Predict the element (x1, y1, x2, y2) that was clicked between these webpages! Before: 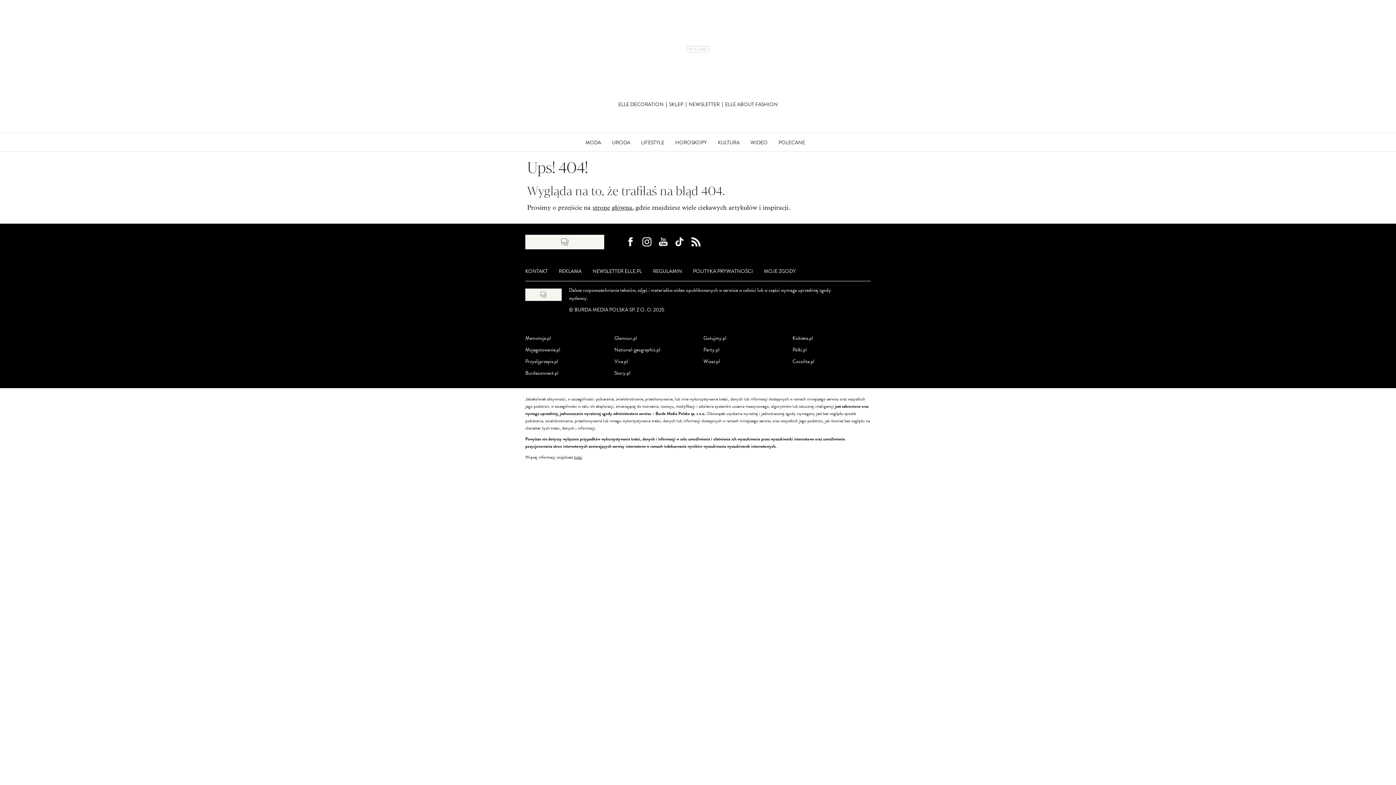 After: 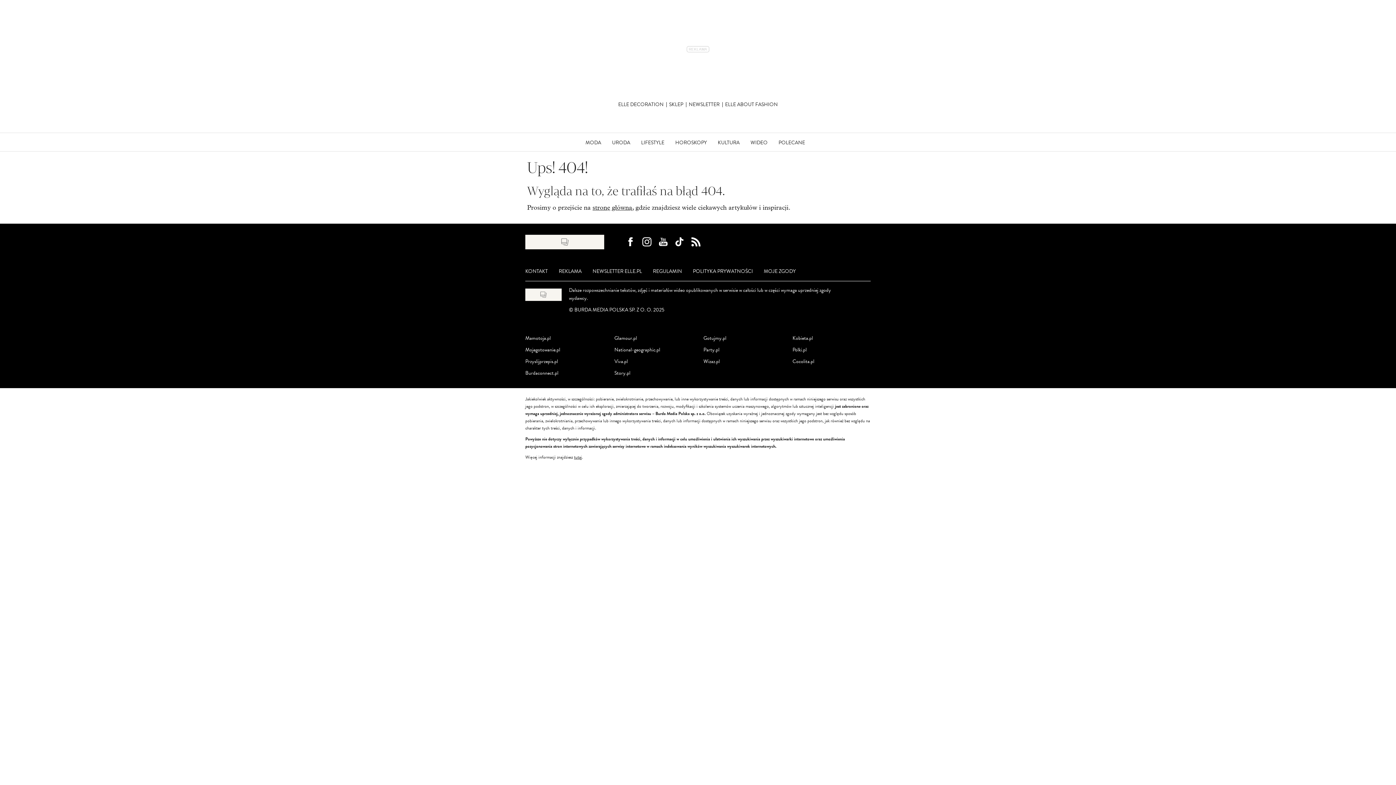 Action: bbox: (525, 288, 561, 301)